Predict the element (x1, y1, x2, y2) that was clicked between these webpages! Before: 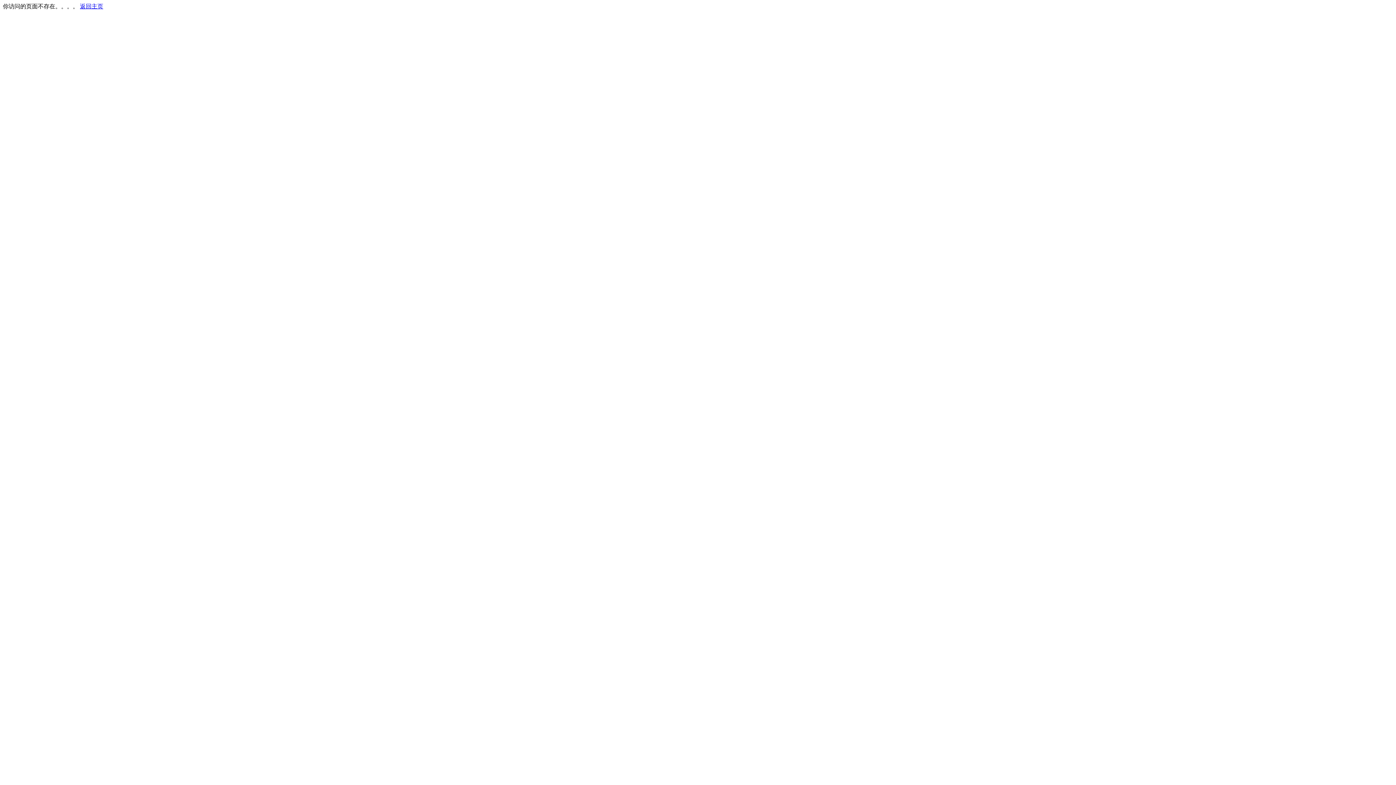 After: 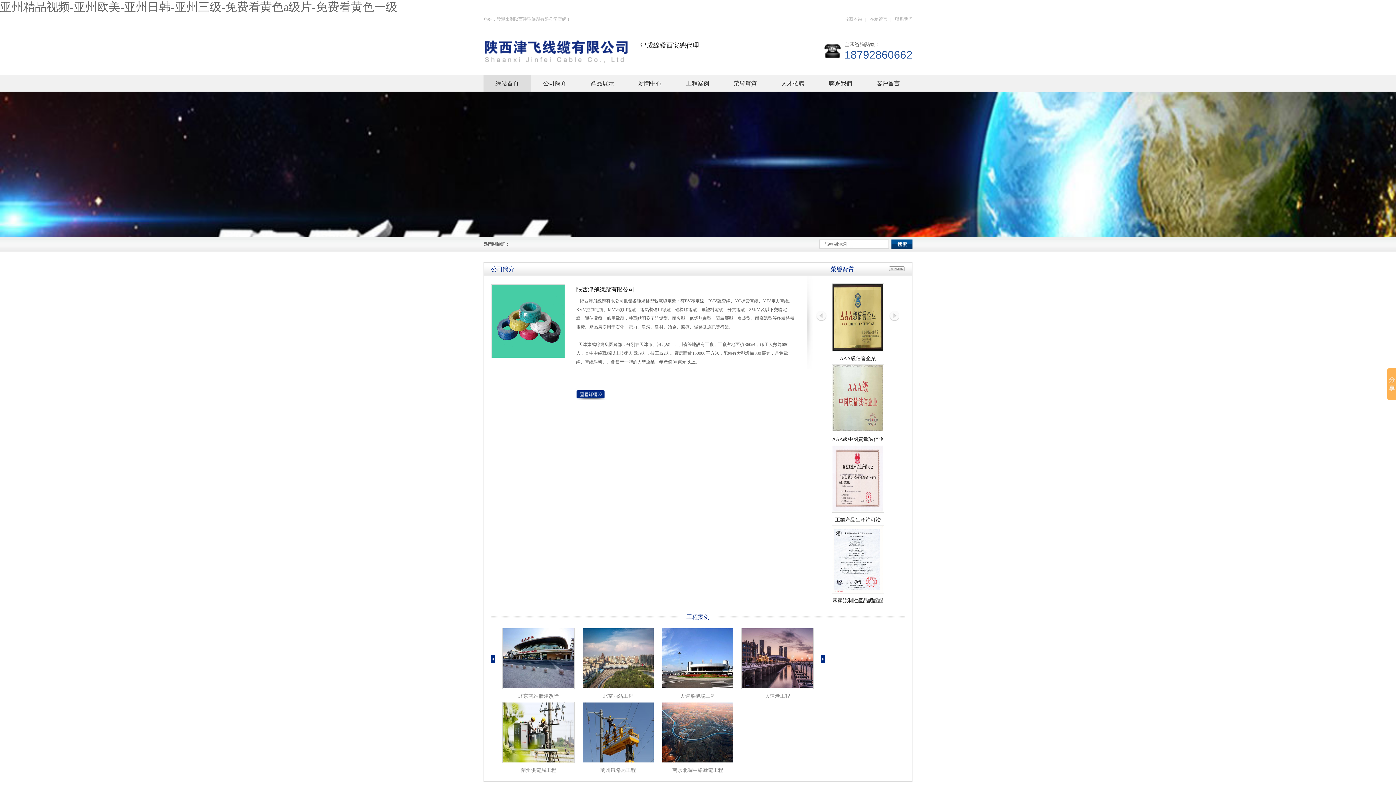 Action: bbox: (80, 3, 103, 9) label: 返回主页